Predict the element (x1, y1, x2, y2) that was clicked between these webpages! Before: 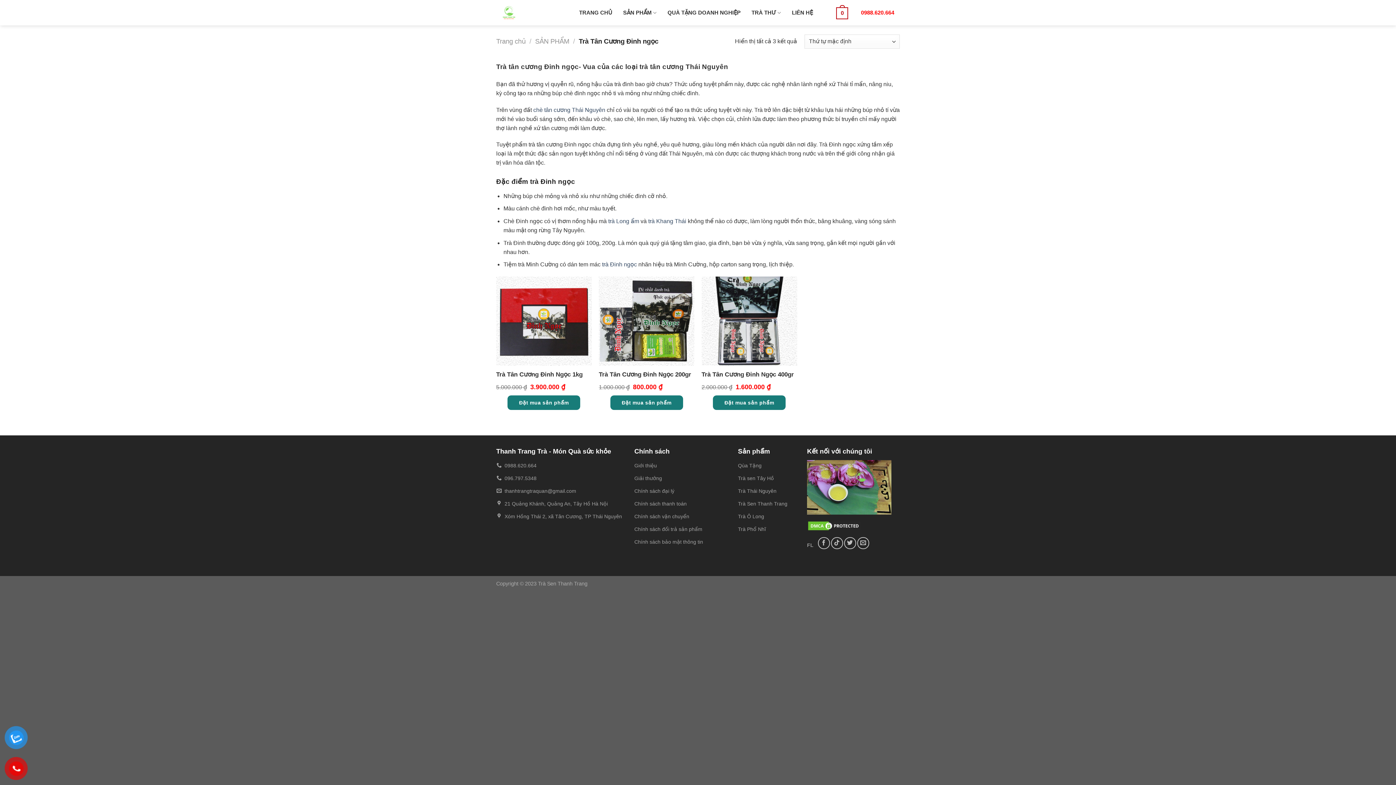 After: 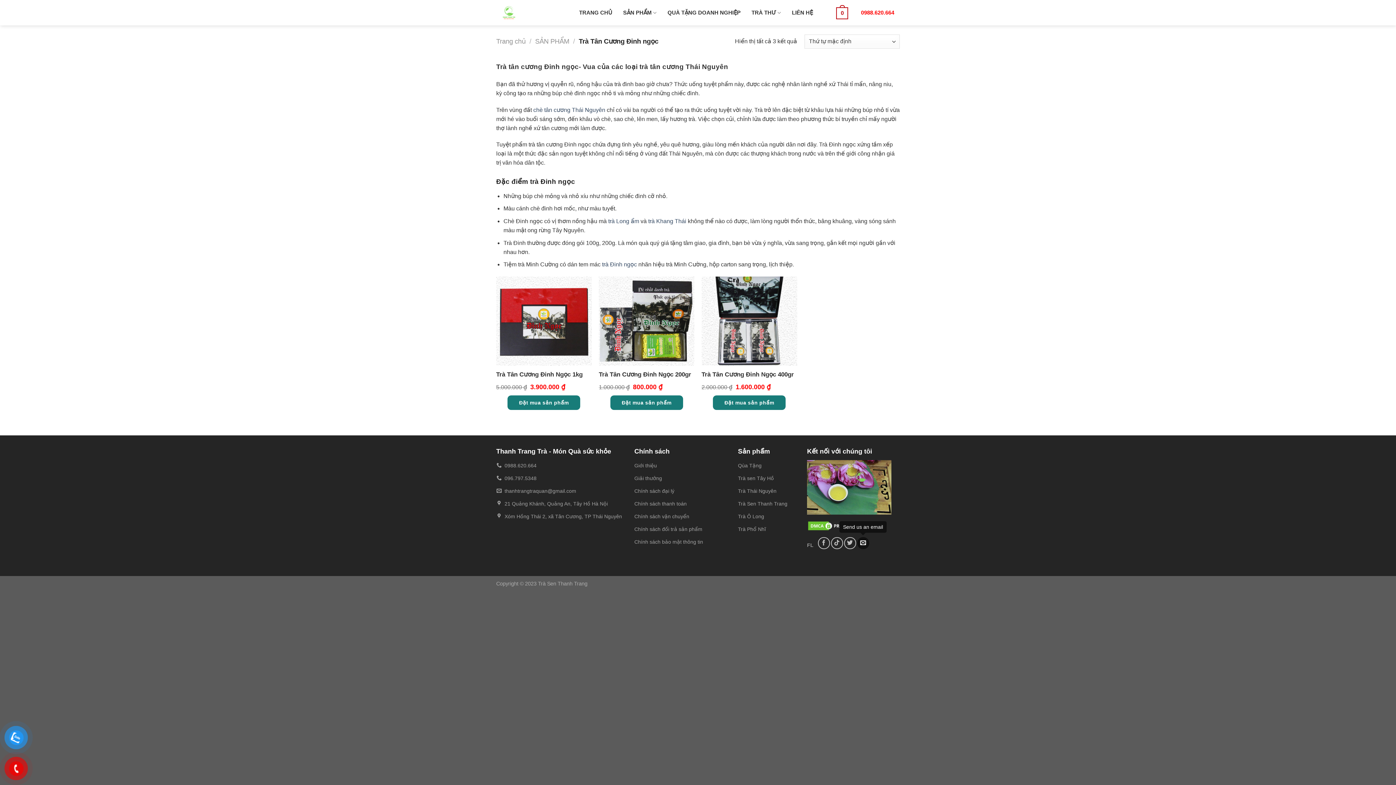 Action: label: Send us an email bbox: (857, 537, 869, 549)